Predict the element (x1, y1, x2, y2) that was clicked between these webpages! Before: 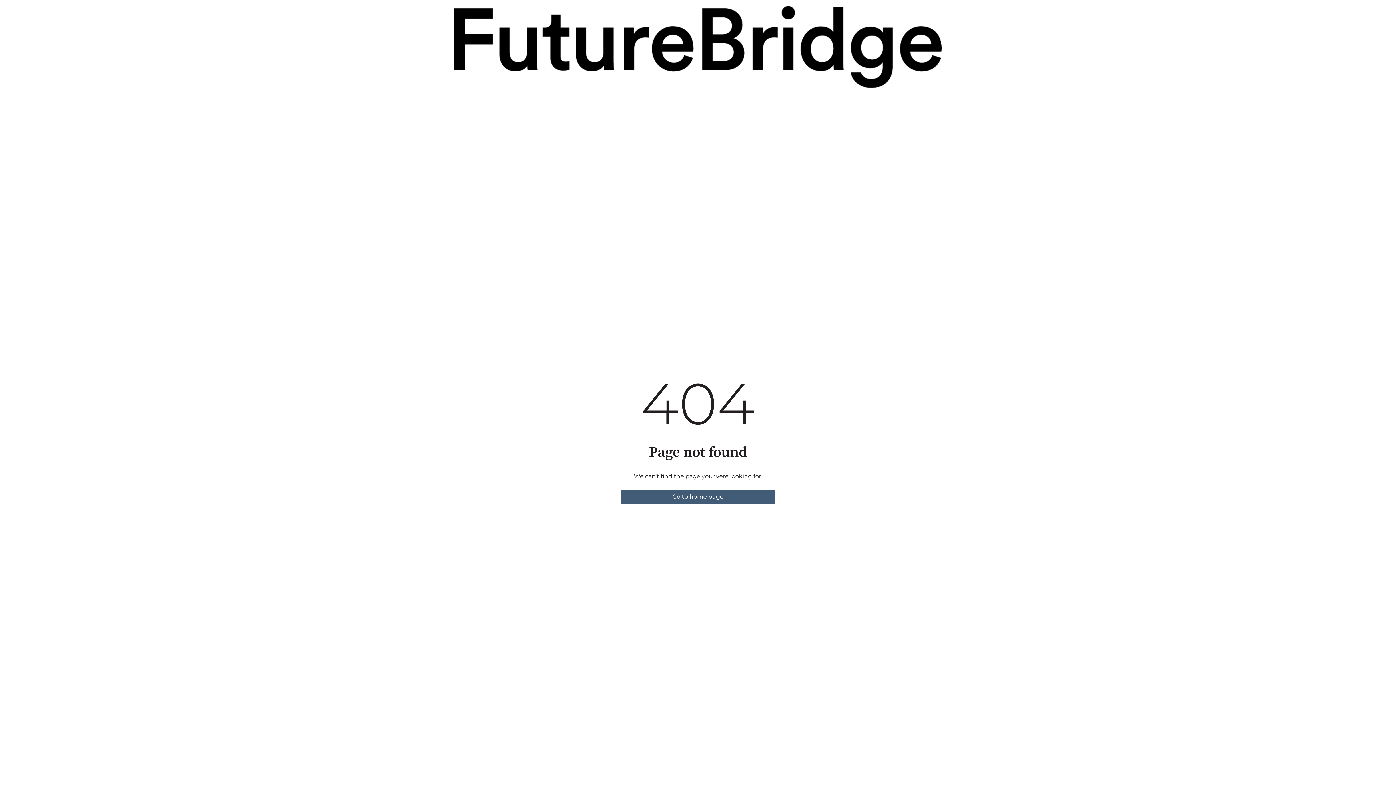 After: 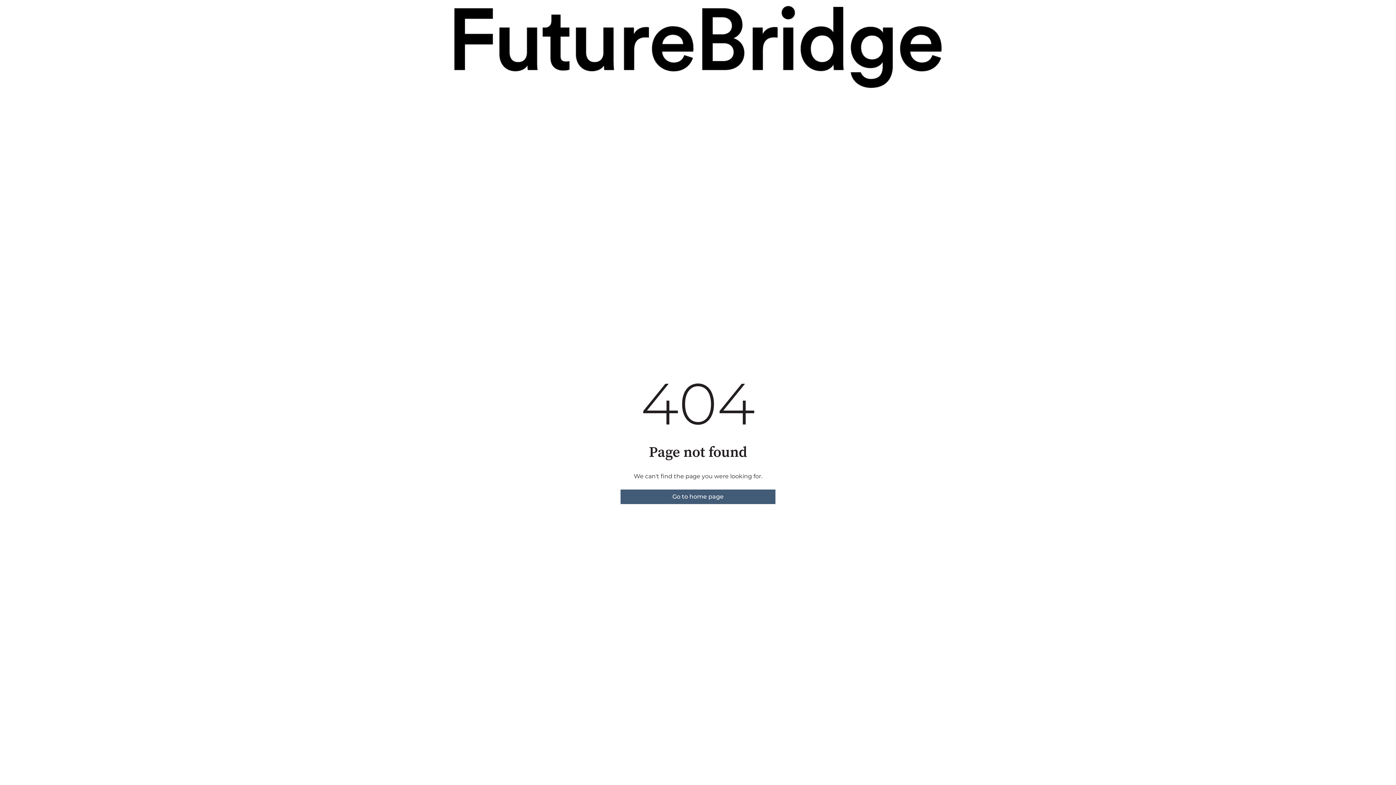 Action: label: Go to home page bbox: (620, 489, 775, 504)